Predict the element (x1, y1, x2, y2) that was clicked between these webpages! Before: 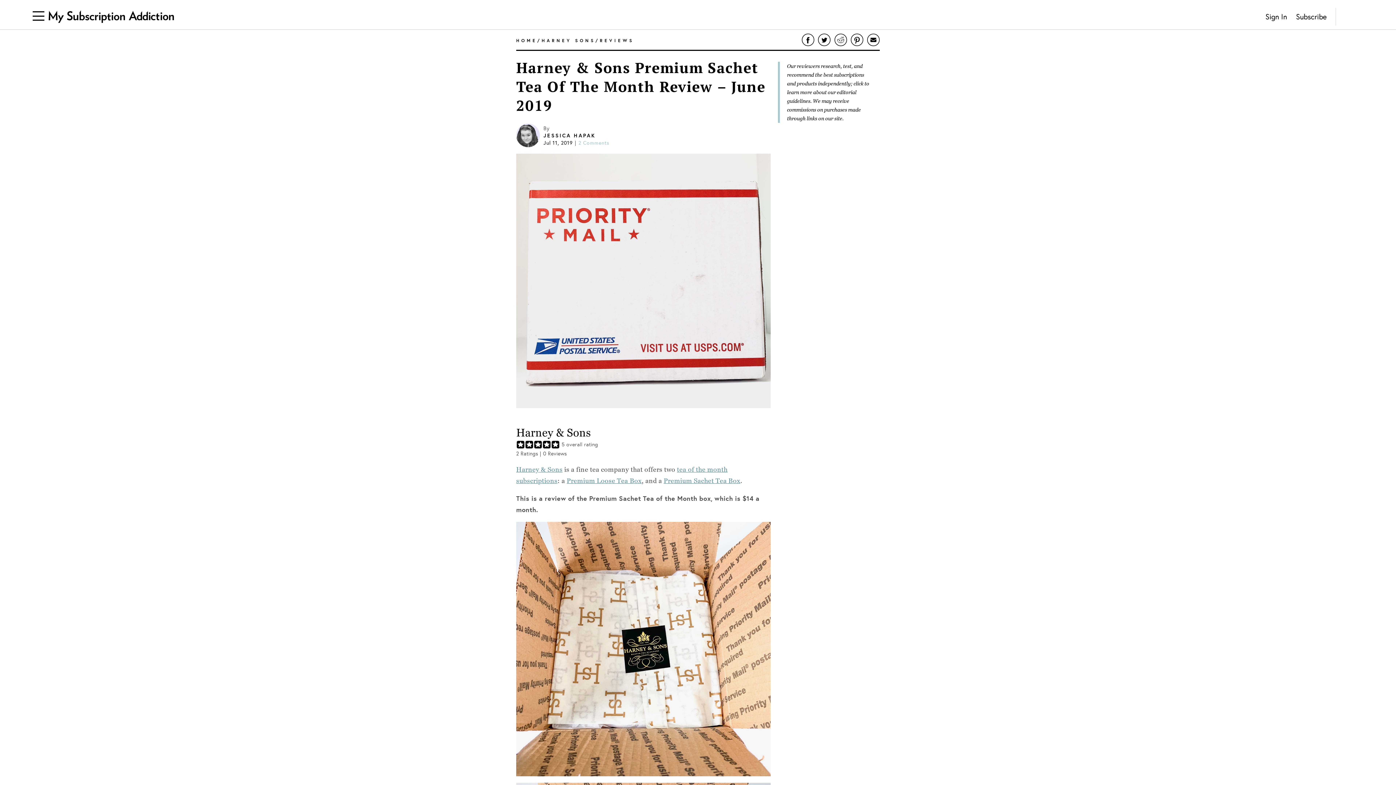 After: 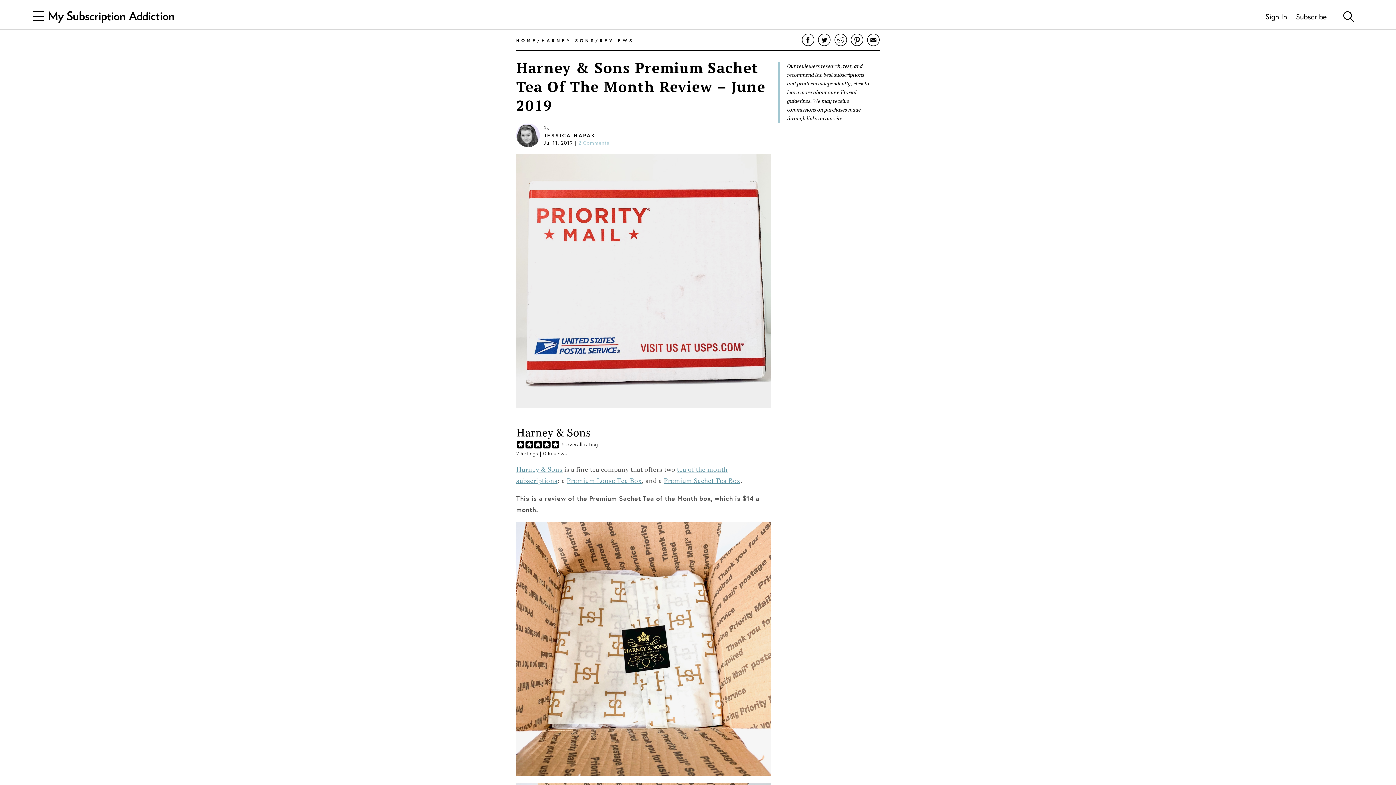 Action: bbox: (663, 477, 740, 484) label: Premium Sachet Tea Box